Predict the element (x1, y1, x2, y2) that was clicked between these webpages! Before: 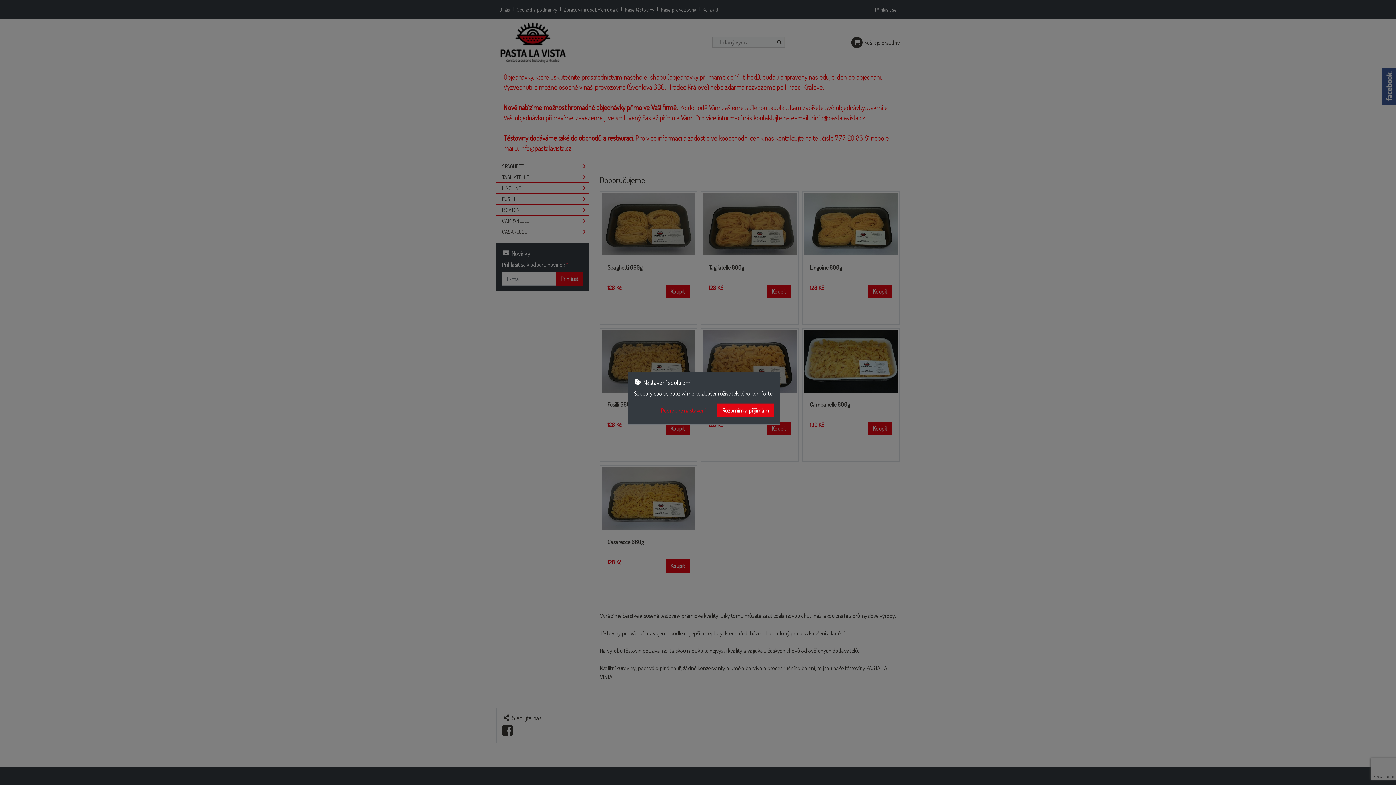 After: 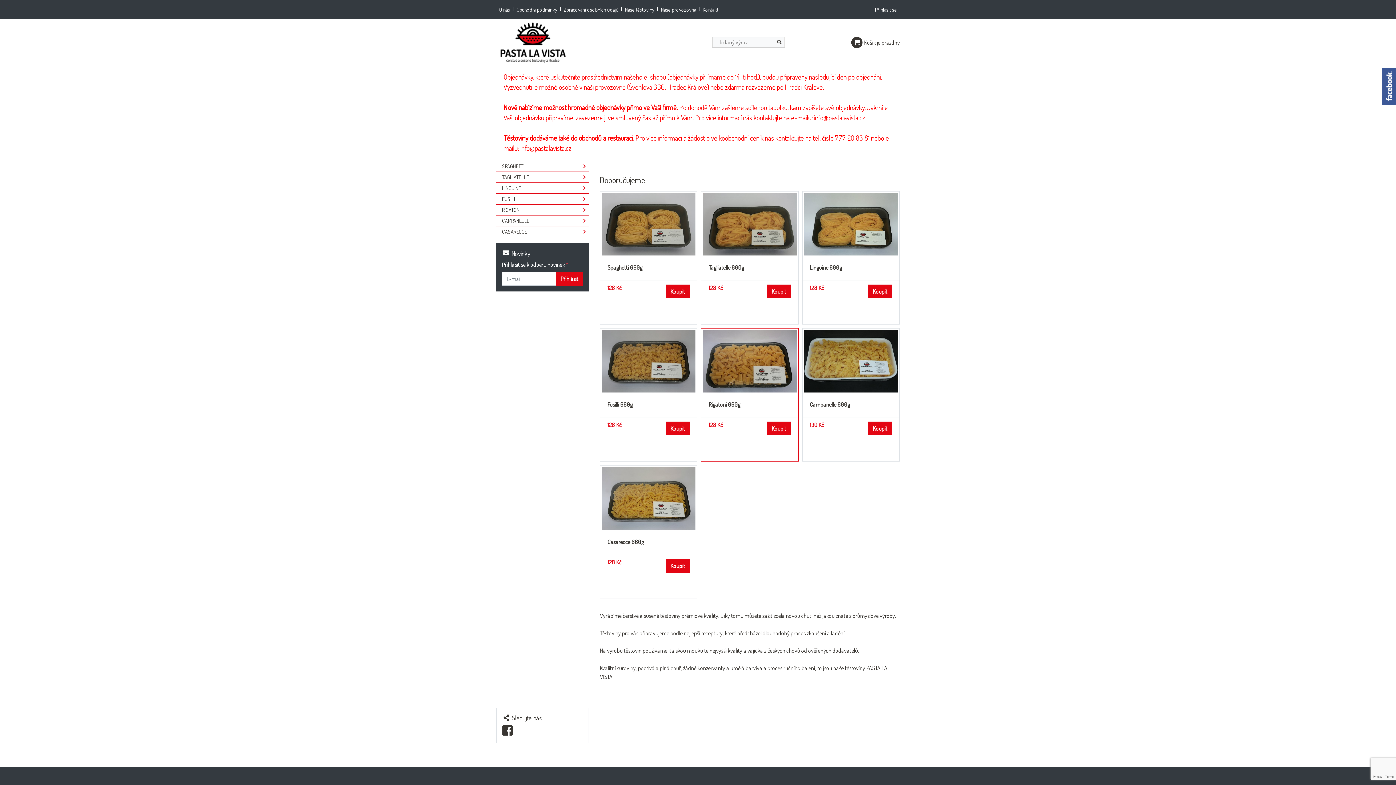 Action: label: Rozumím a přijímám bbox: (717, 403, 774, 417)